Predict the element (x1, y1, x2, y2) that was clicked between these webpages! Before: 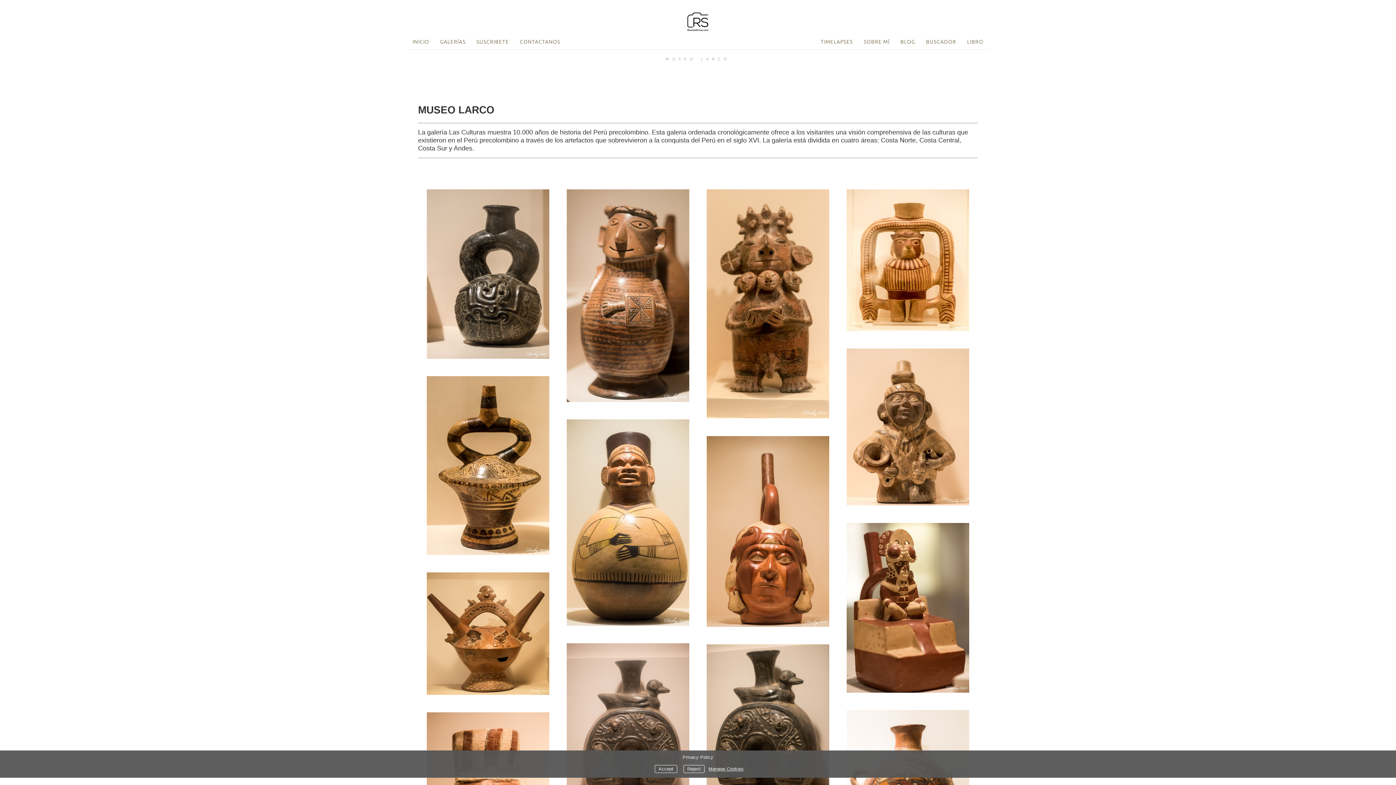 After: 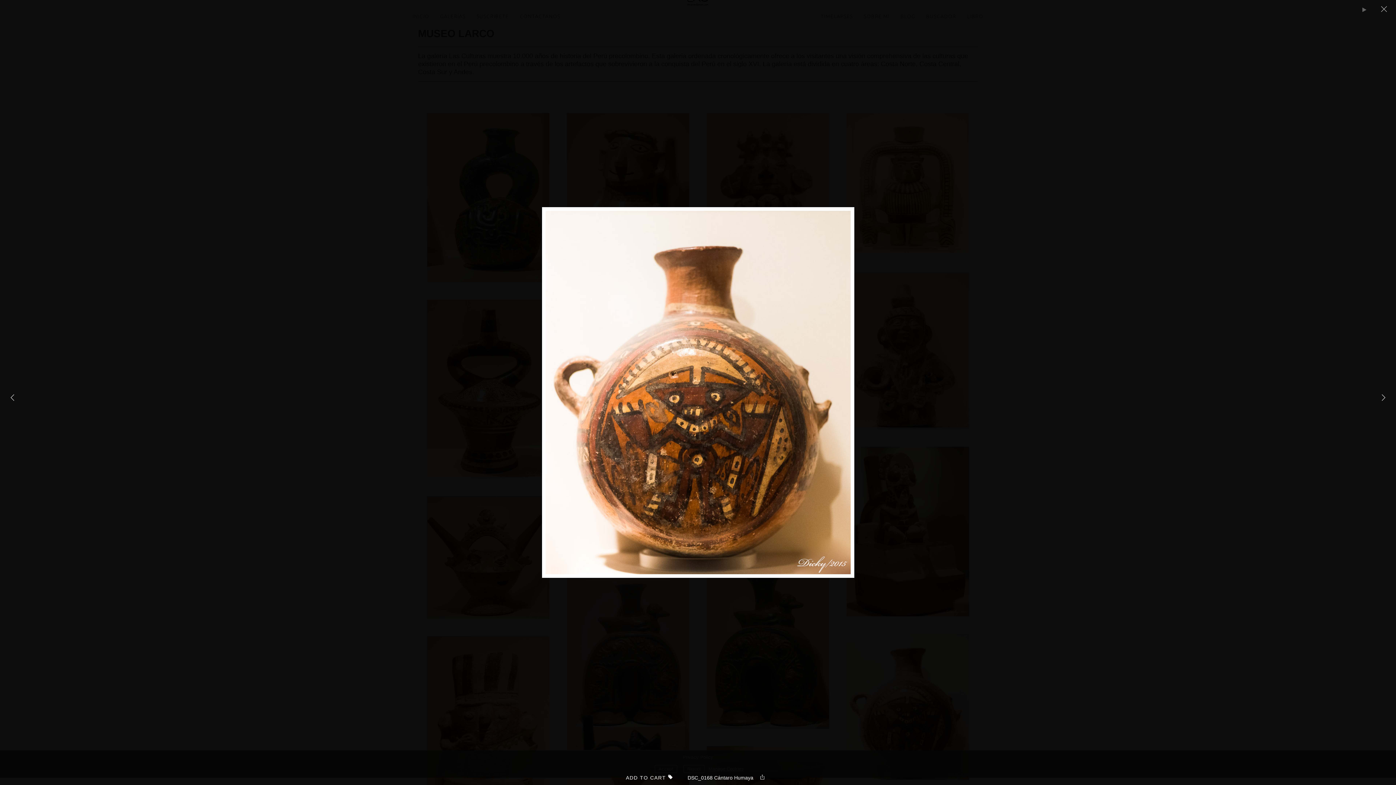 Action: bbox: (841, 705, 974, 861)